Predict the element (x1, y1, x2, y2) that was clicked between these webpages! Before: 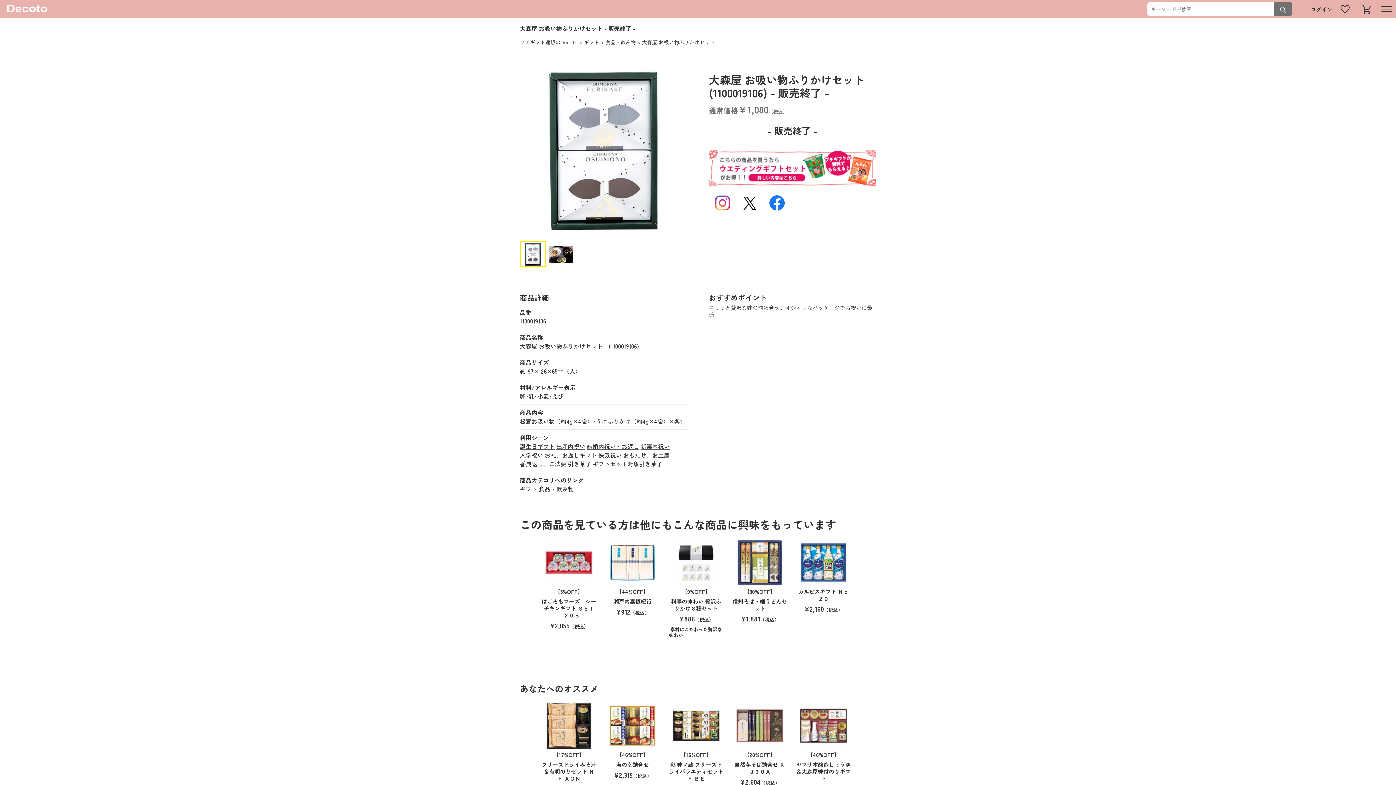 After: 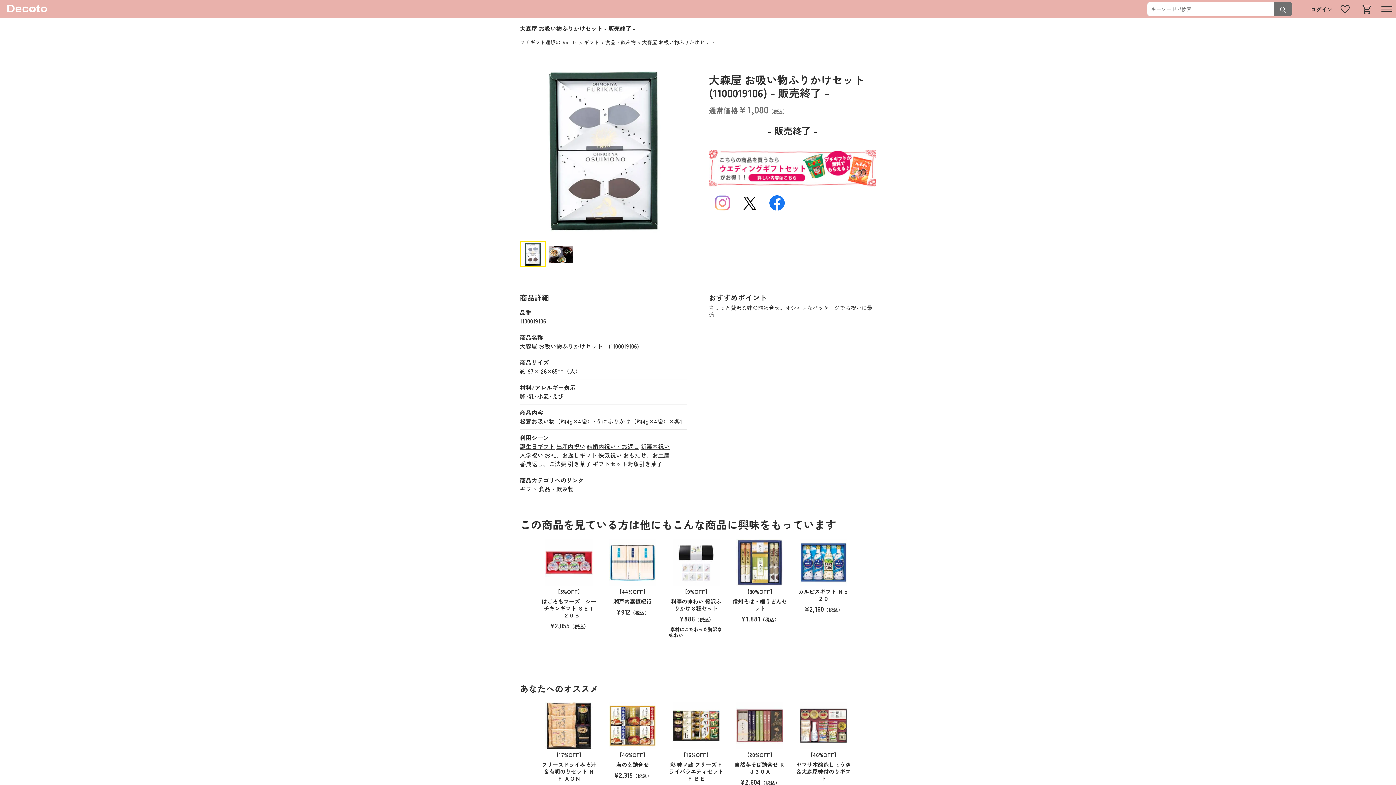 Action: bbox: (714, 195, 730, 212)